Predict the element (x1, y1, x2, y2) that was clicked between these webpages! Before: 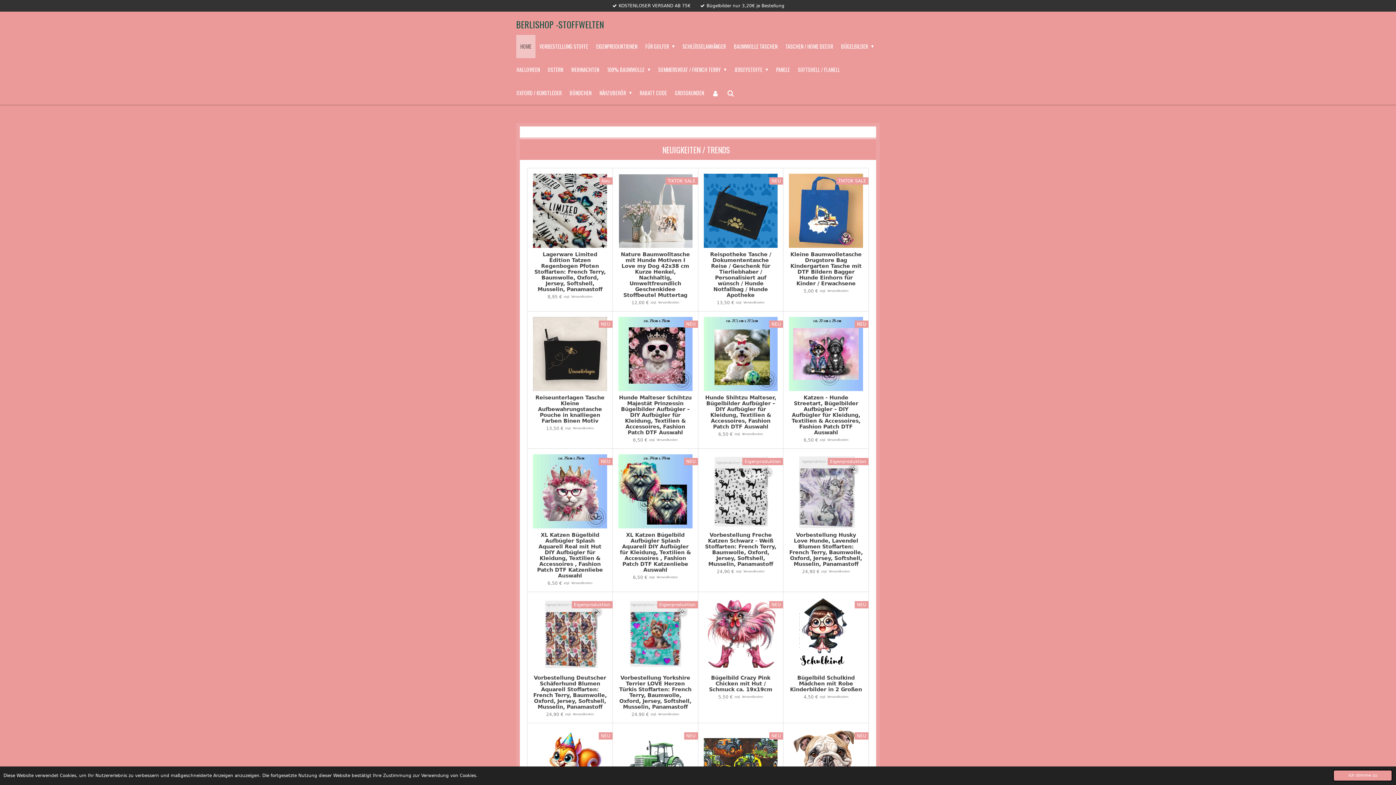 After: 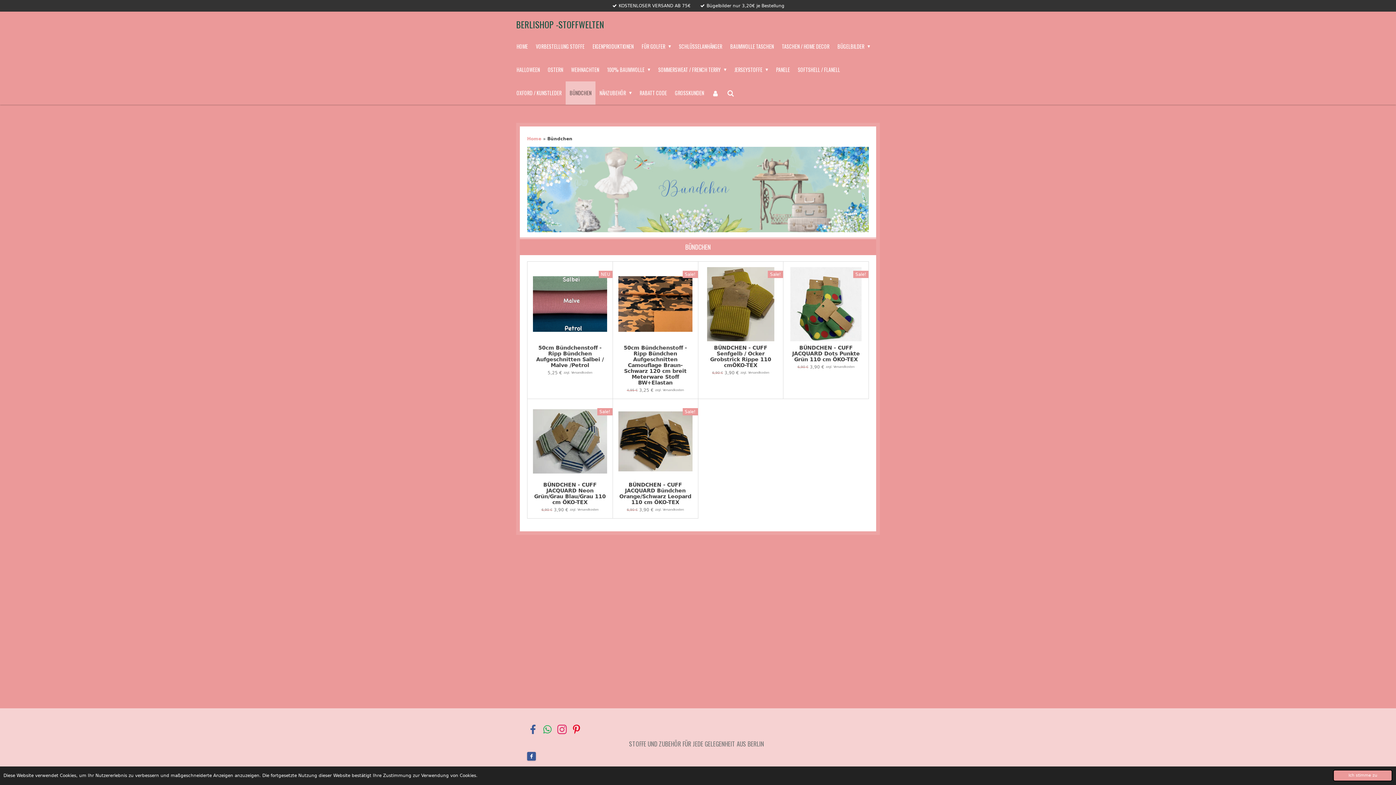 Action: label: BÜNDCHEN bbox: (565, 81, 595, 104)